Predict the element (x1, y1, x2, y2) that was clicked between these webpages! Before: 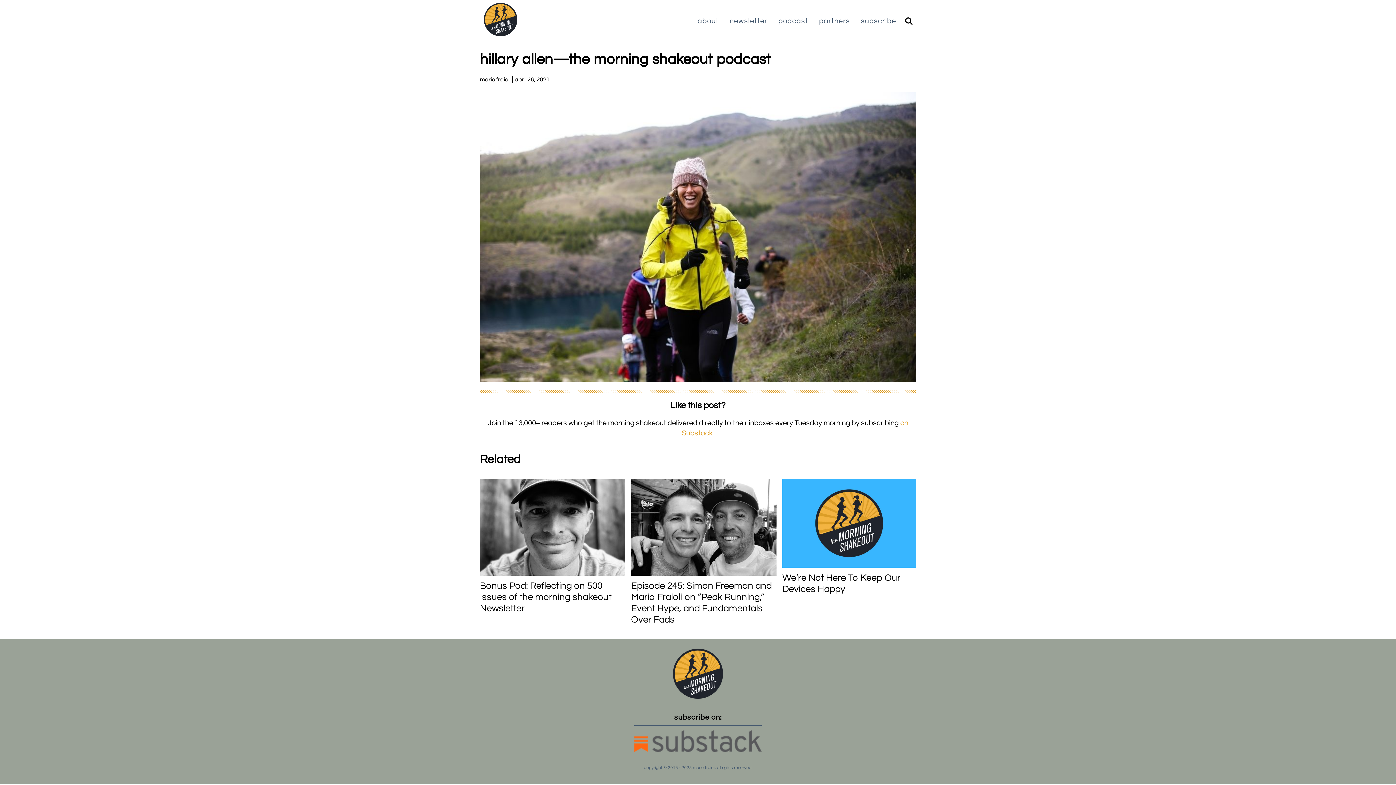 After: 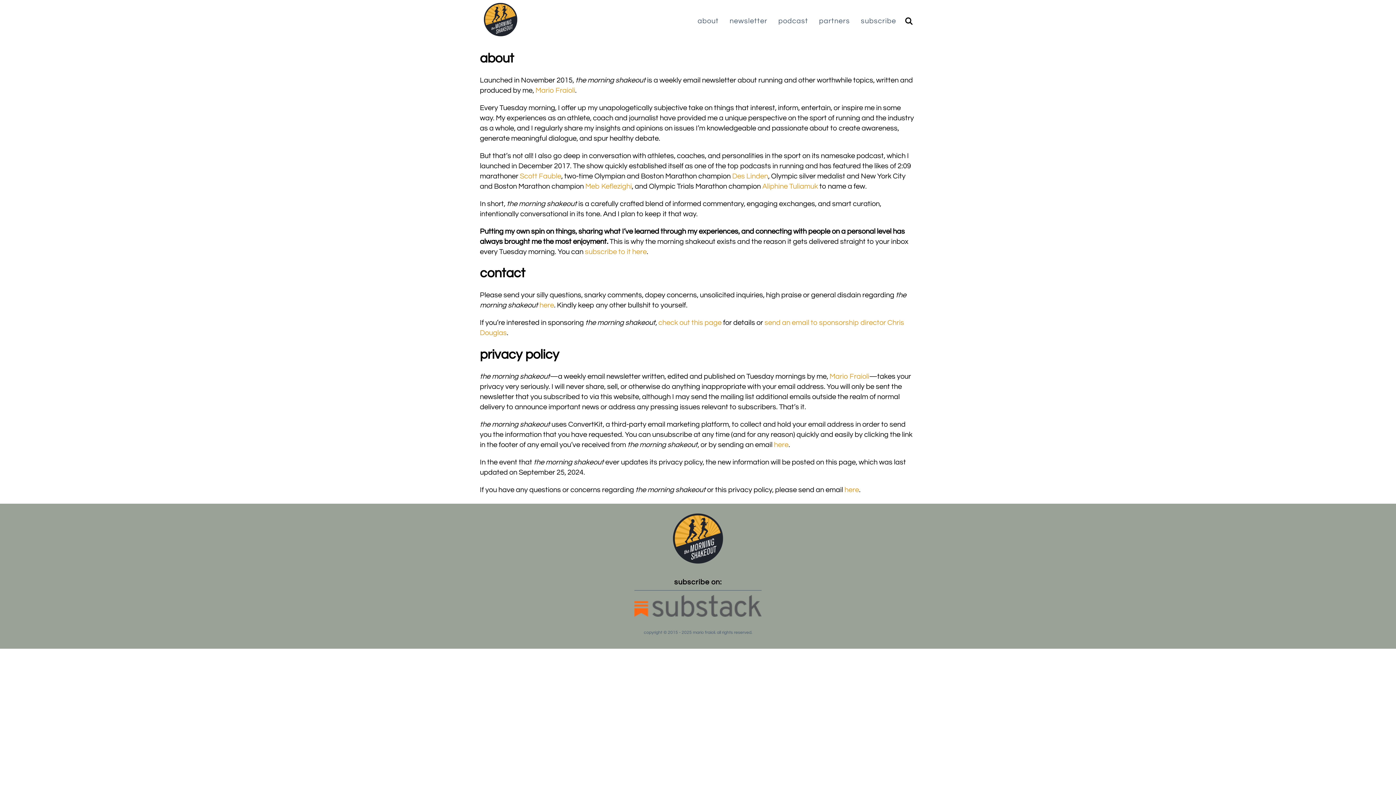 Action: bbox: (697, 16, 718, 26) label: about